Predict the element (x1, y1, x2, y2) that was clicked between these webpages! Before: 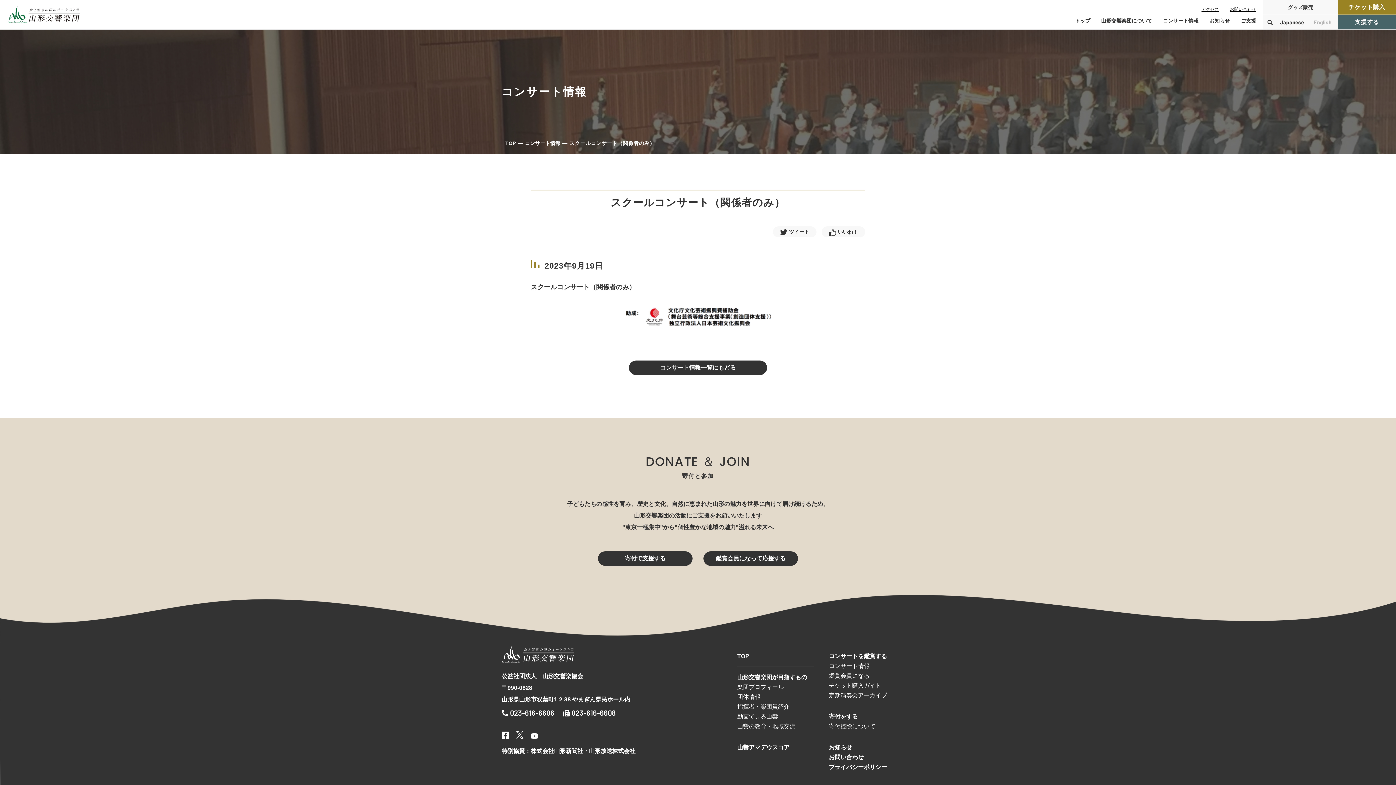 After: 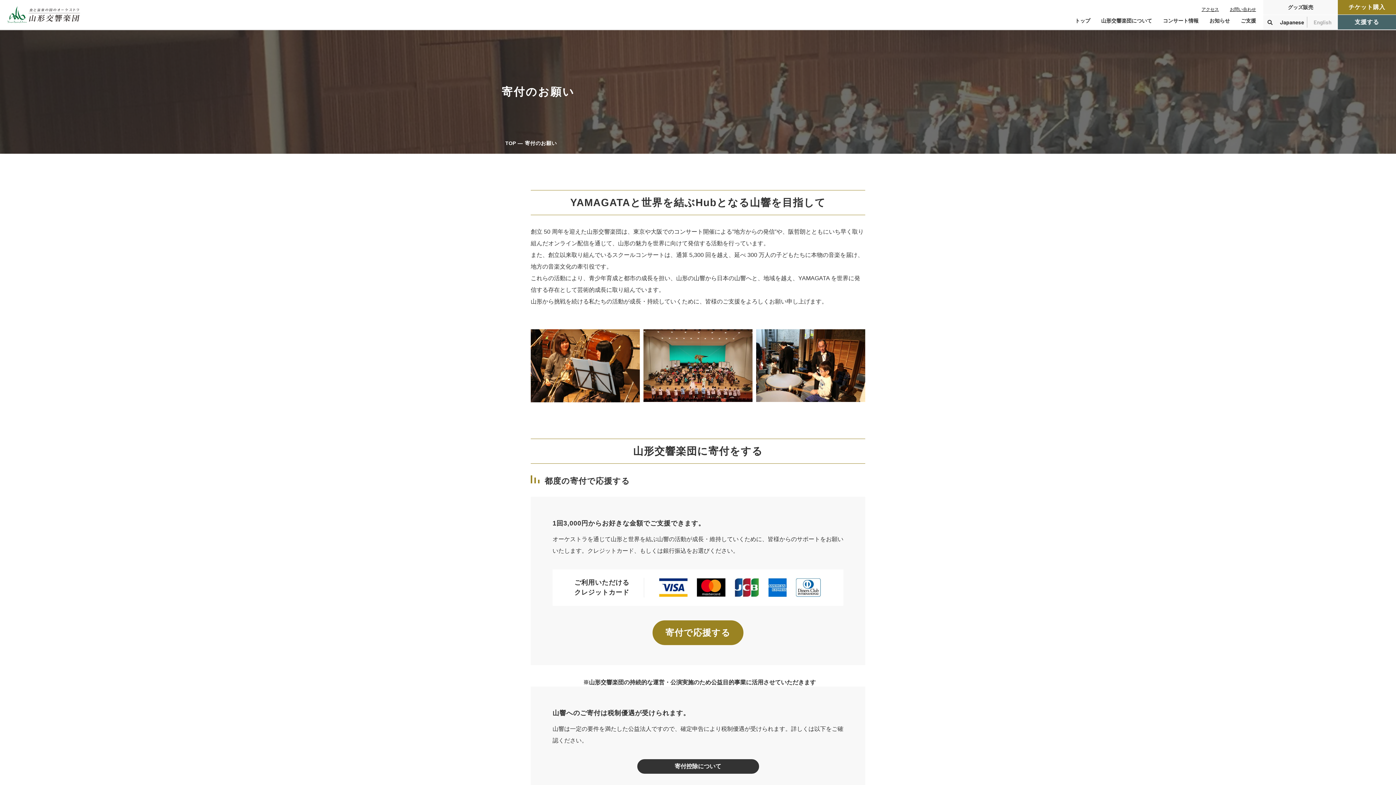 Action: bbox: (1338, 14, 1396, 29) label: 支援する